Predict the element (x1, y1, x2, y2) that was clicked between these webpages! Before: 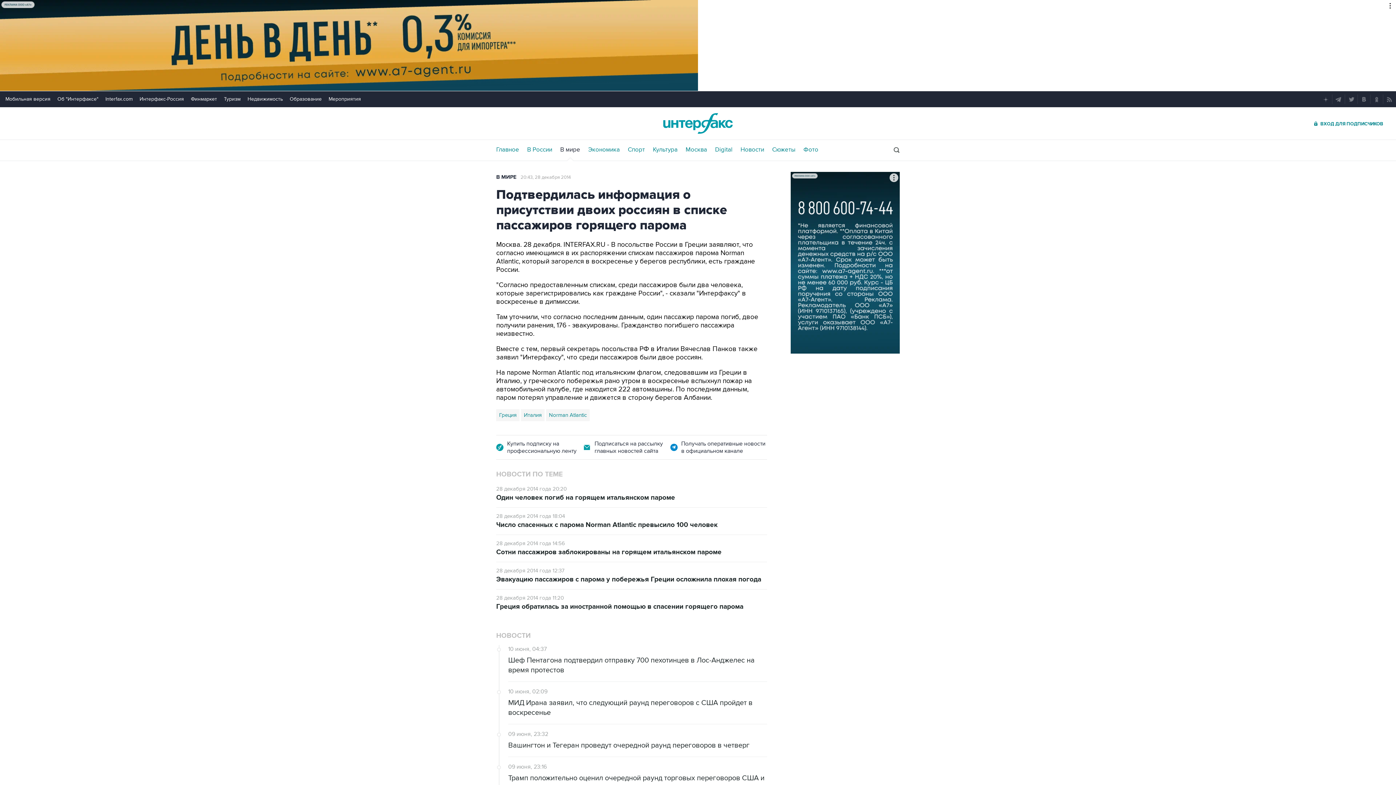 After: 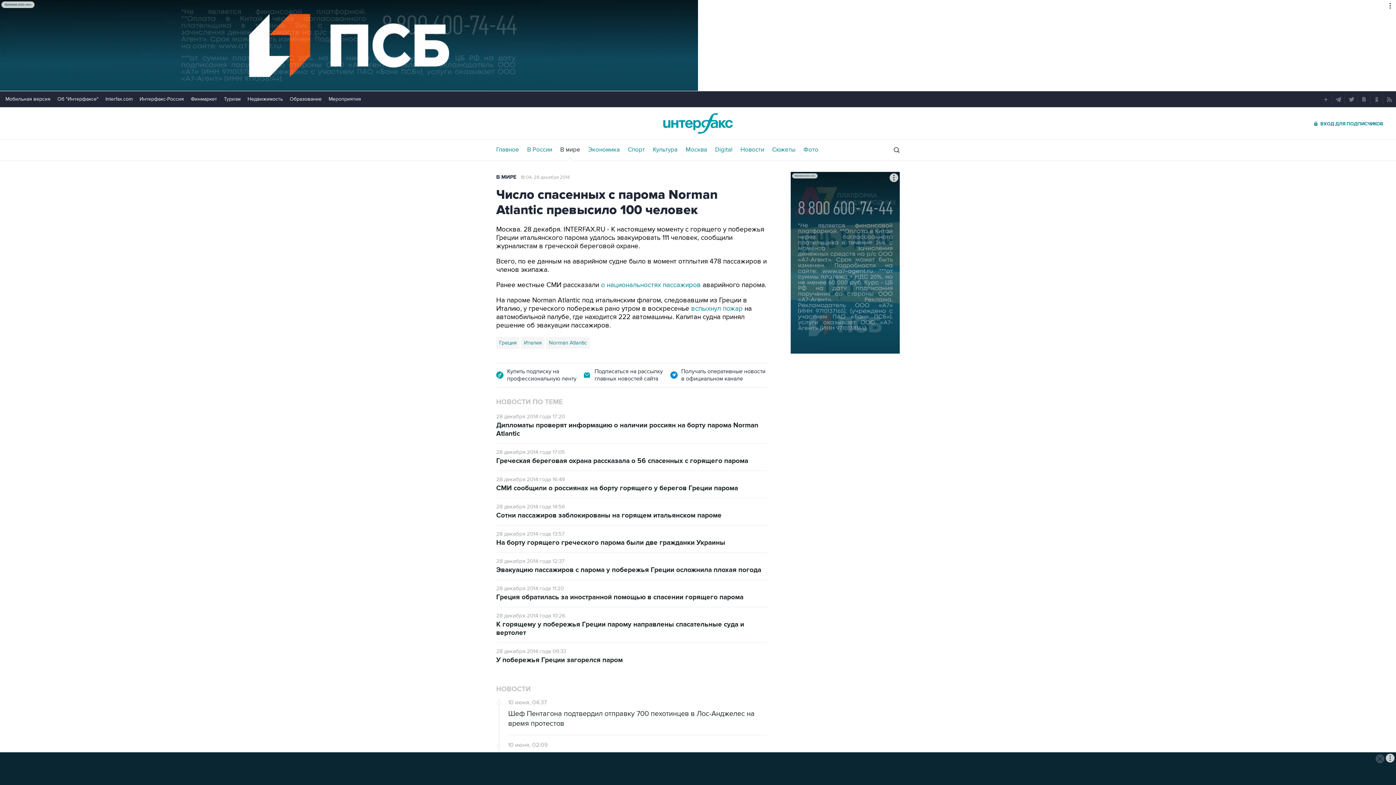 Action: bbox: (496, 521, 767, 529) label: Число спасенных с парома Norman Atlantic превысило 100 человек